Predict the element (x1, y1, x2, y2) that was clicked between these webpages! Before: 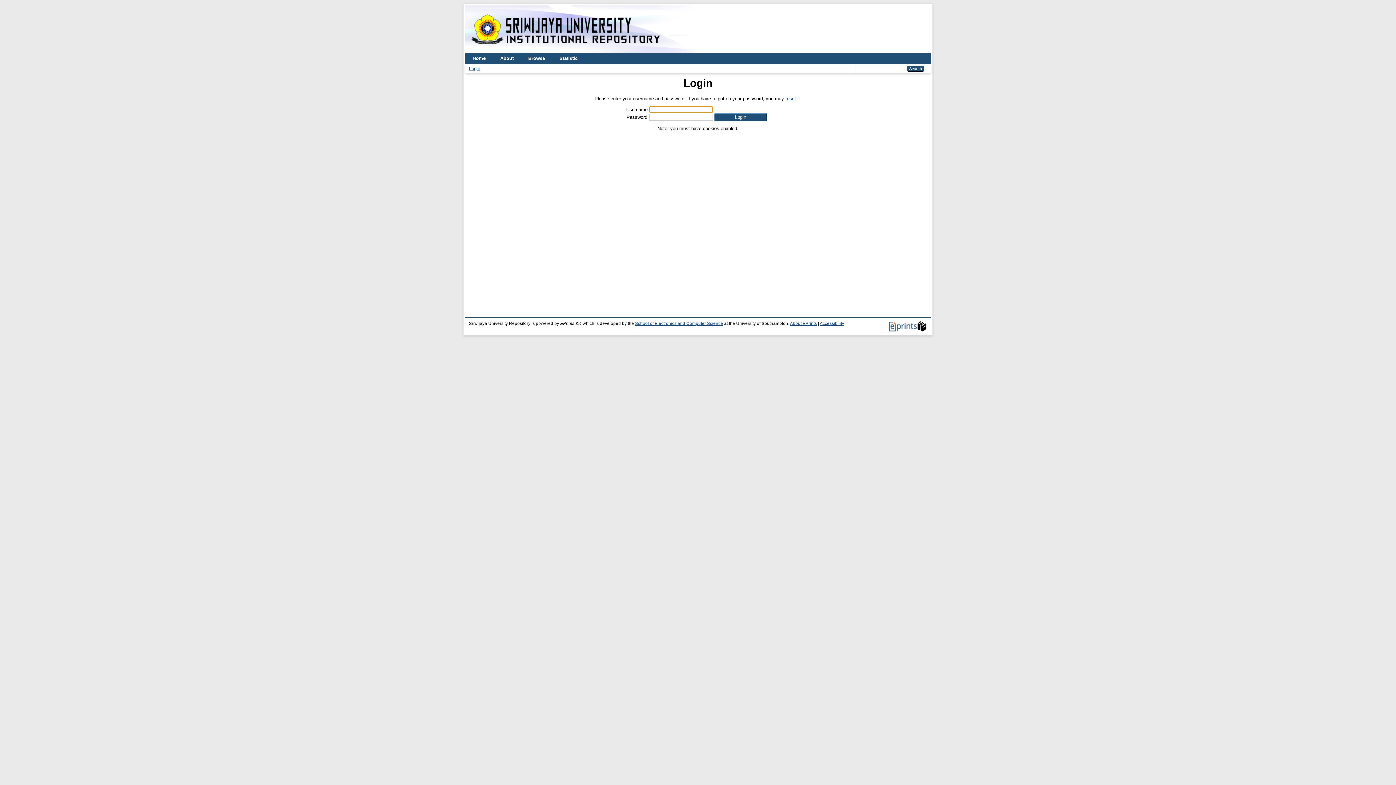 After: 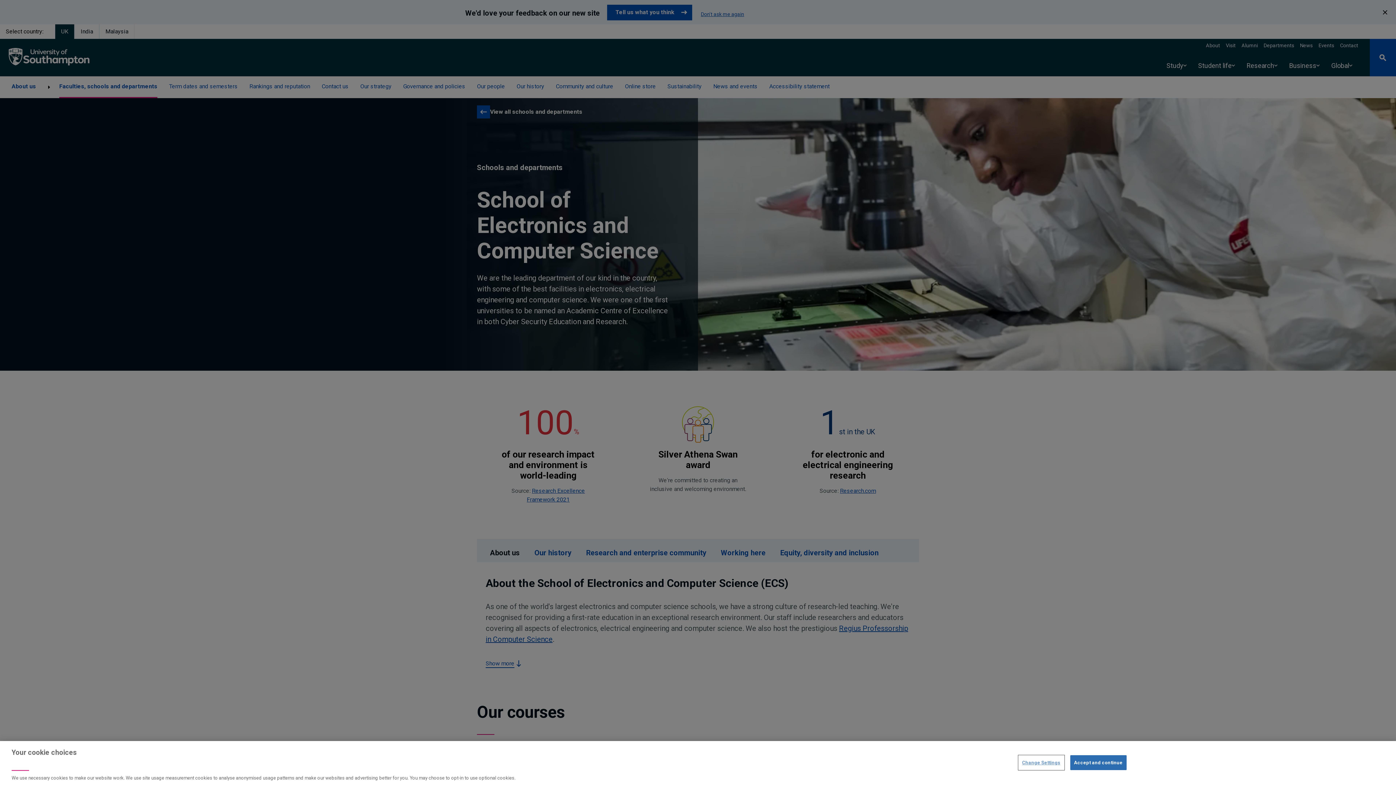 Action: label: School of Electronics and Computer Science bbox: (635, 321, 723, 325)